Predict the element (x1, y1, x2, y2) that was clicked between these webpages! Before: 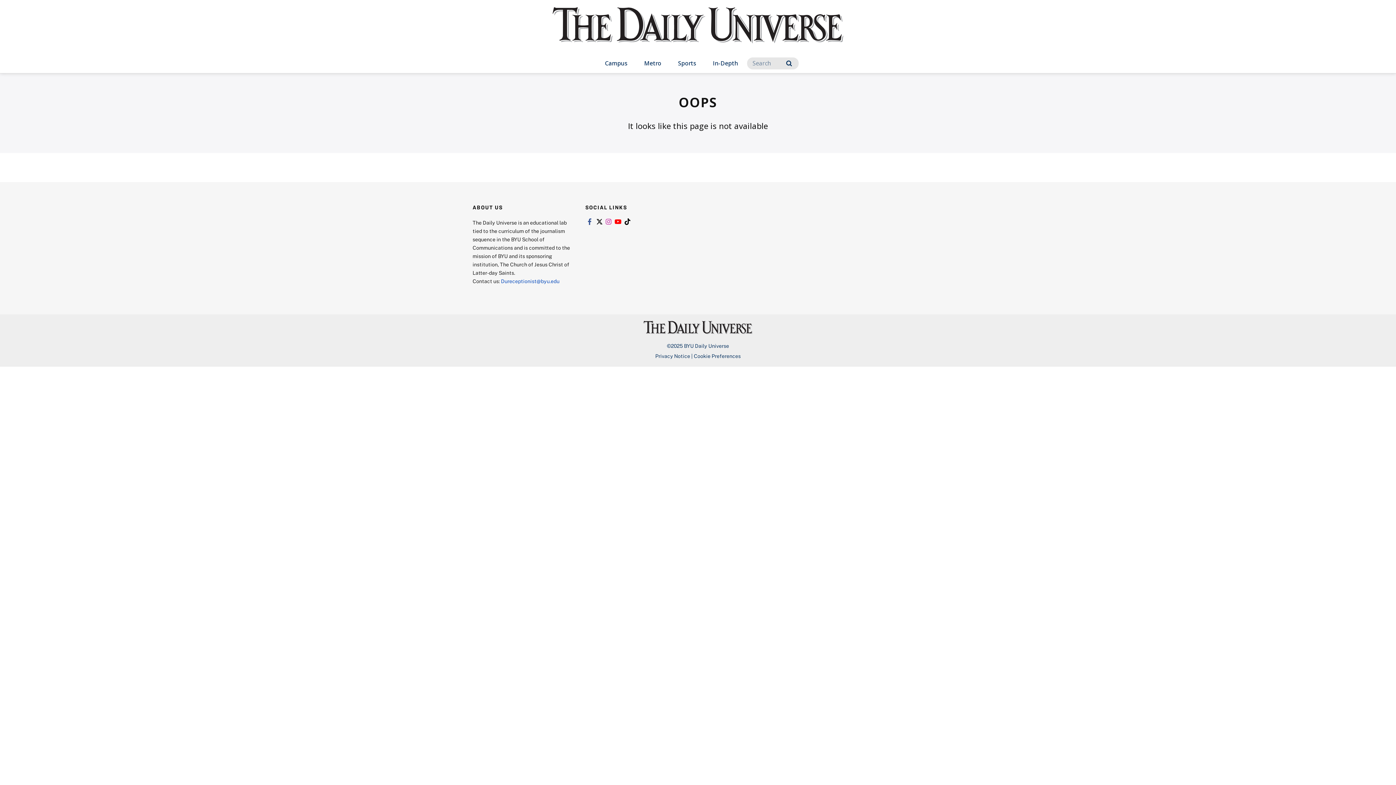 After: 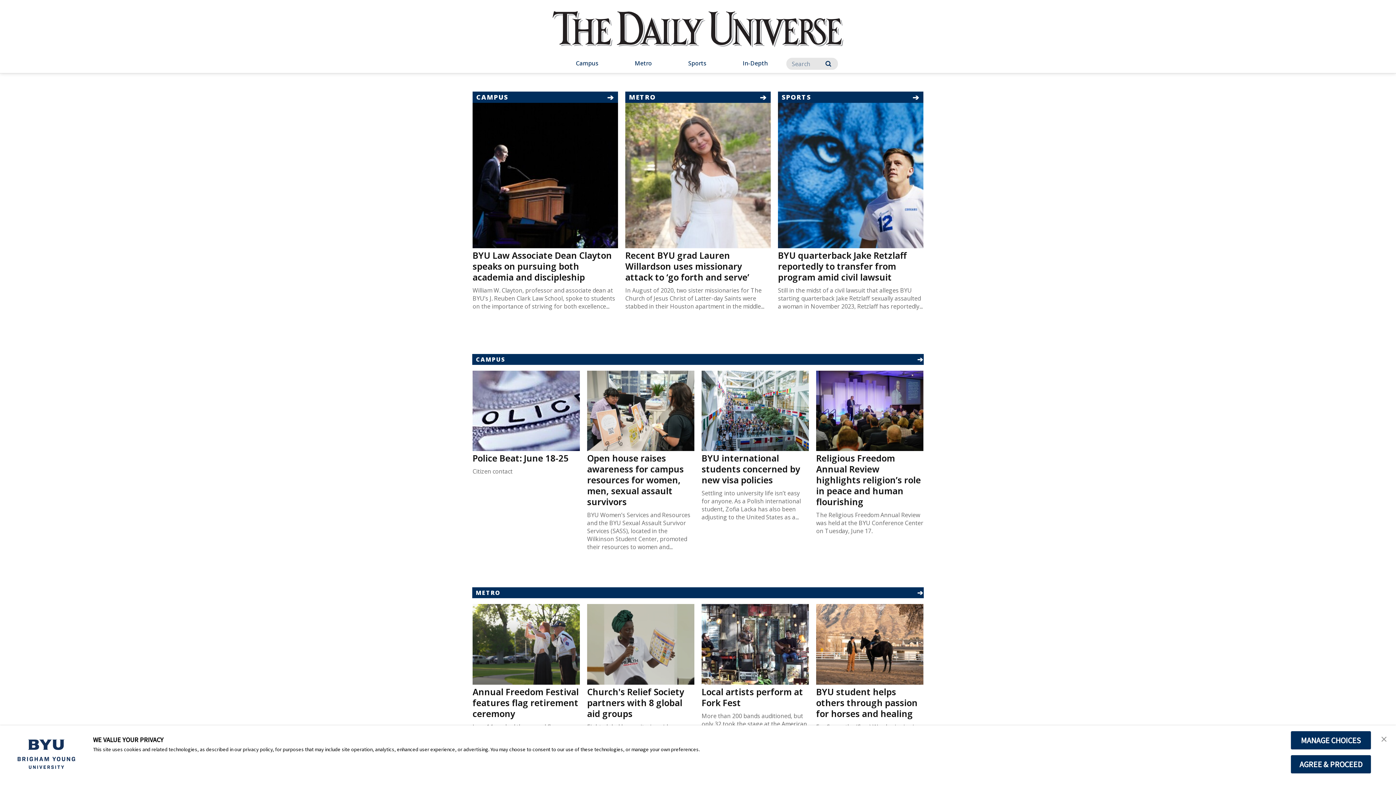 Action: bbox: (643, 327, 752, 332) label: home page